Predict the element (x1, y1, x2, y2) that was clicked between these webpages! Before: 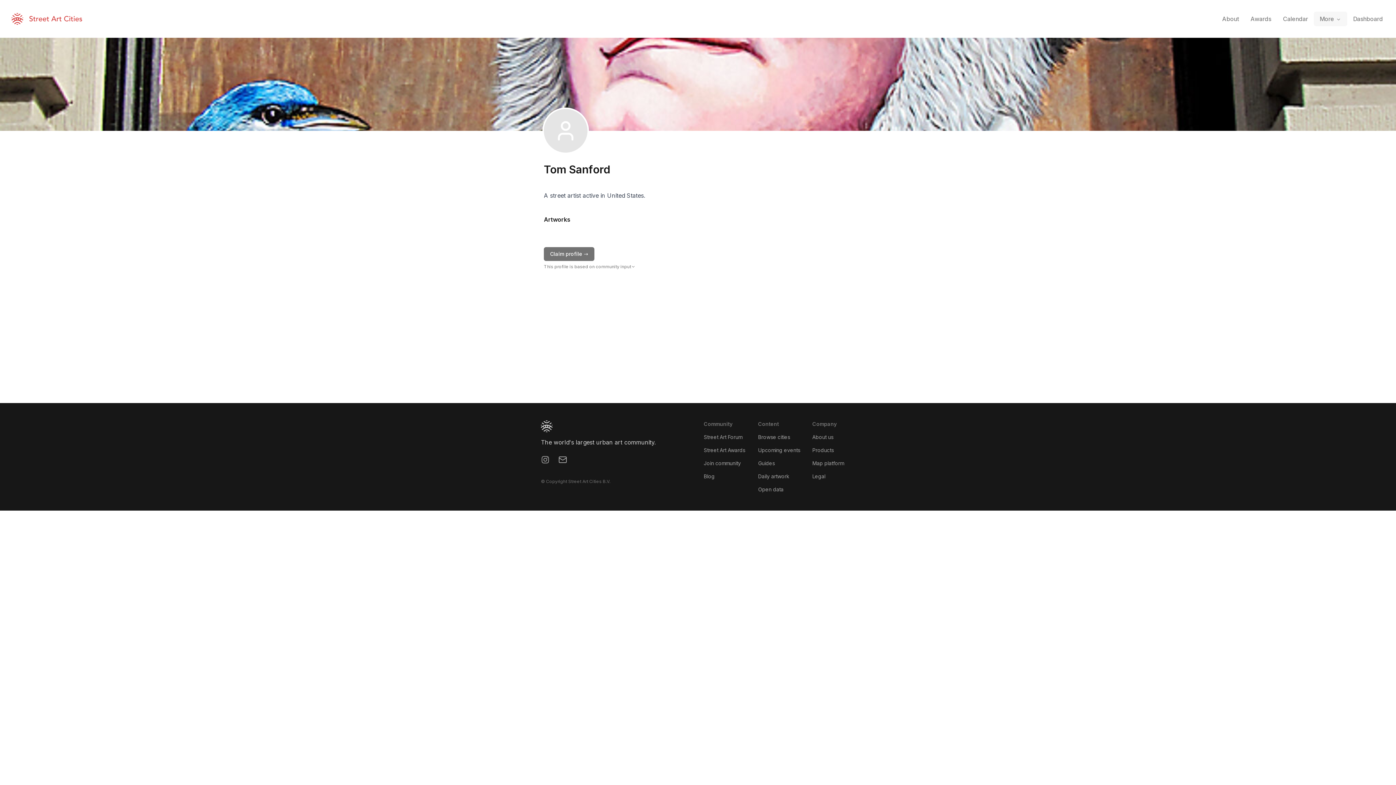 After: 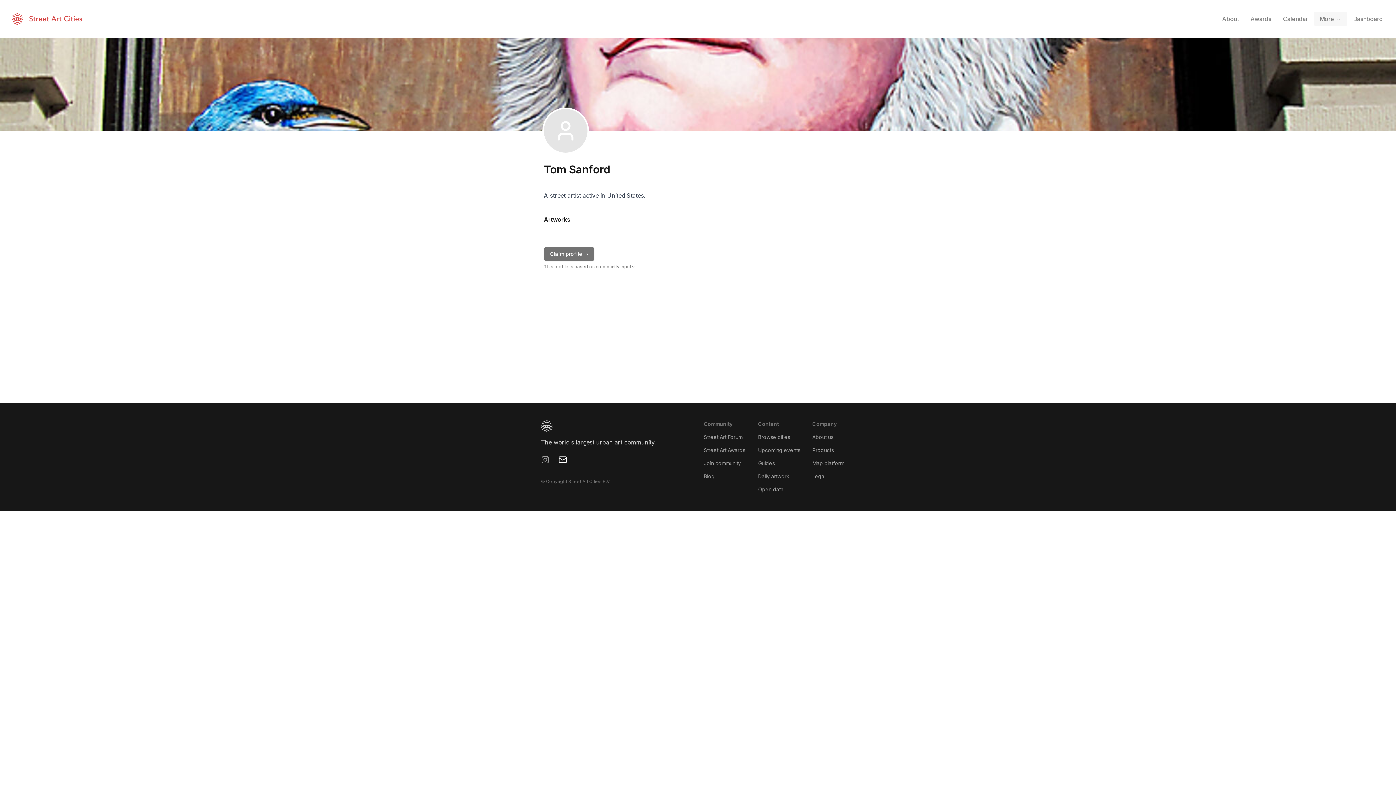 Action: bbox: (558, 455, 567, 464) label: Email